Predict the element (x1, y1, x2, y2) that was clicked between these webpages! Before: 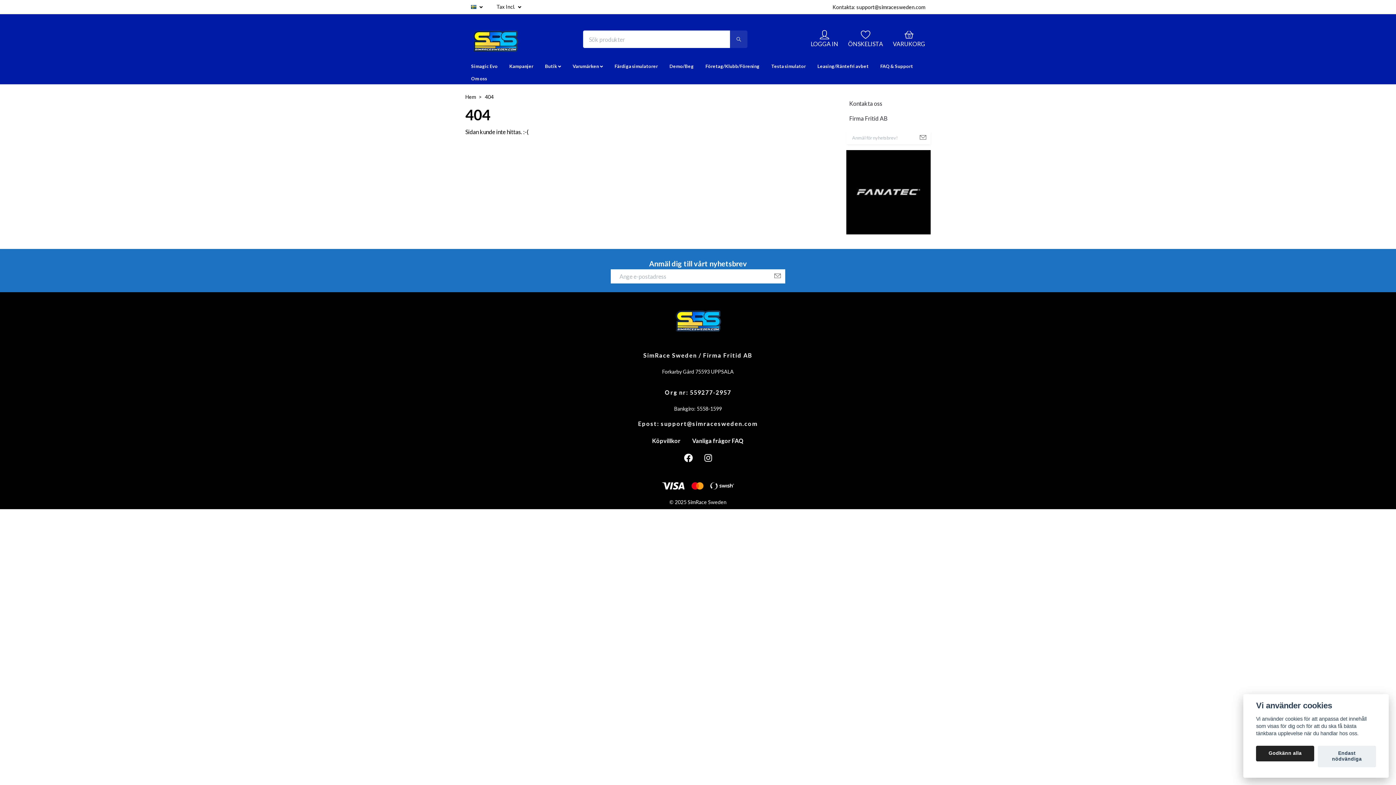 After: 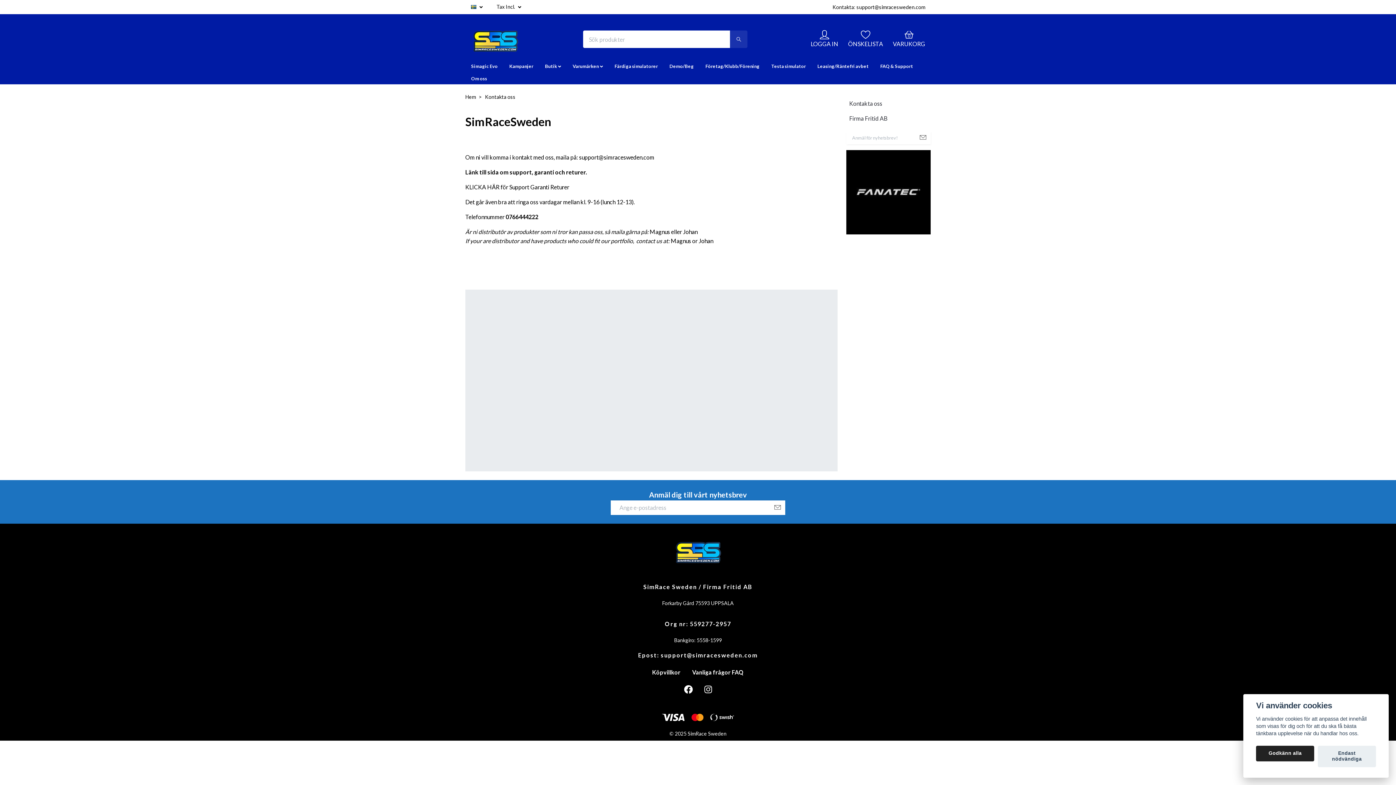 Action: label: Kontakta oss bbox: (846, 98, 930, 108)